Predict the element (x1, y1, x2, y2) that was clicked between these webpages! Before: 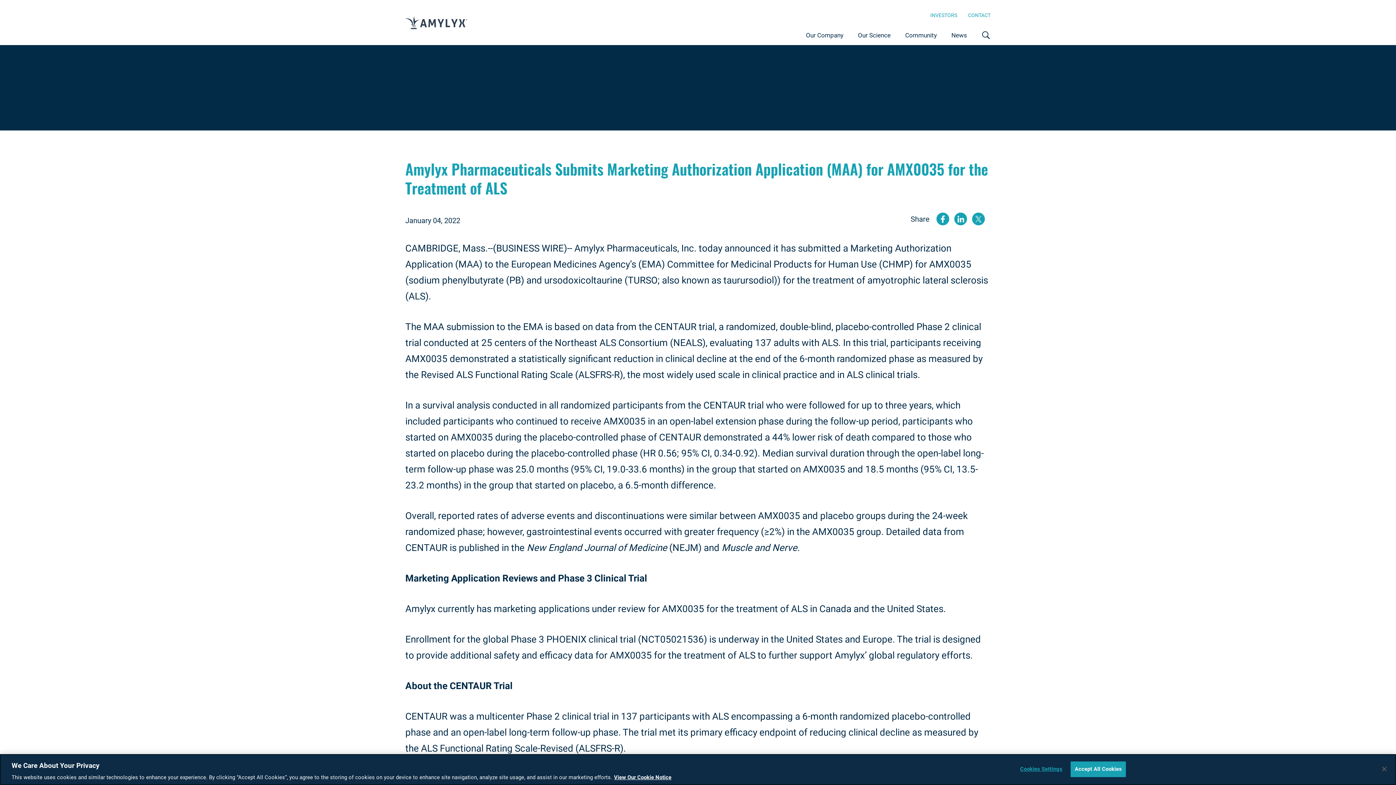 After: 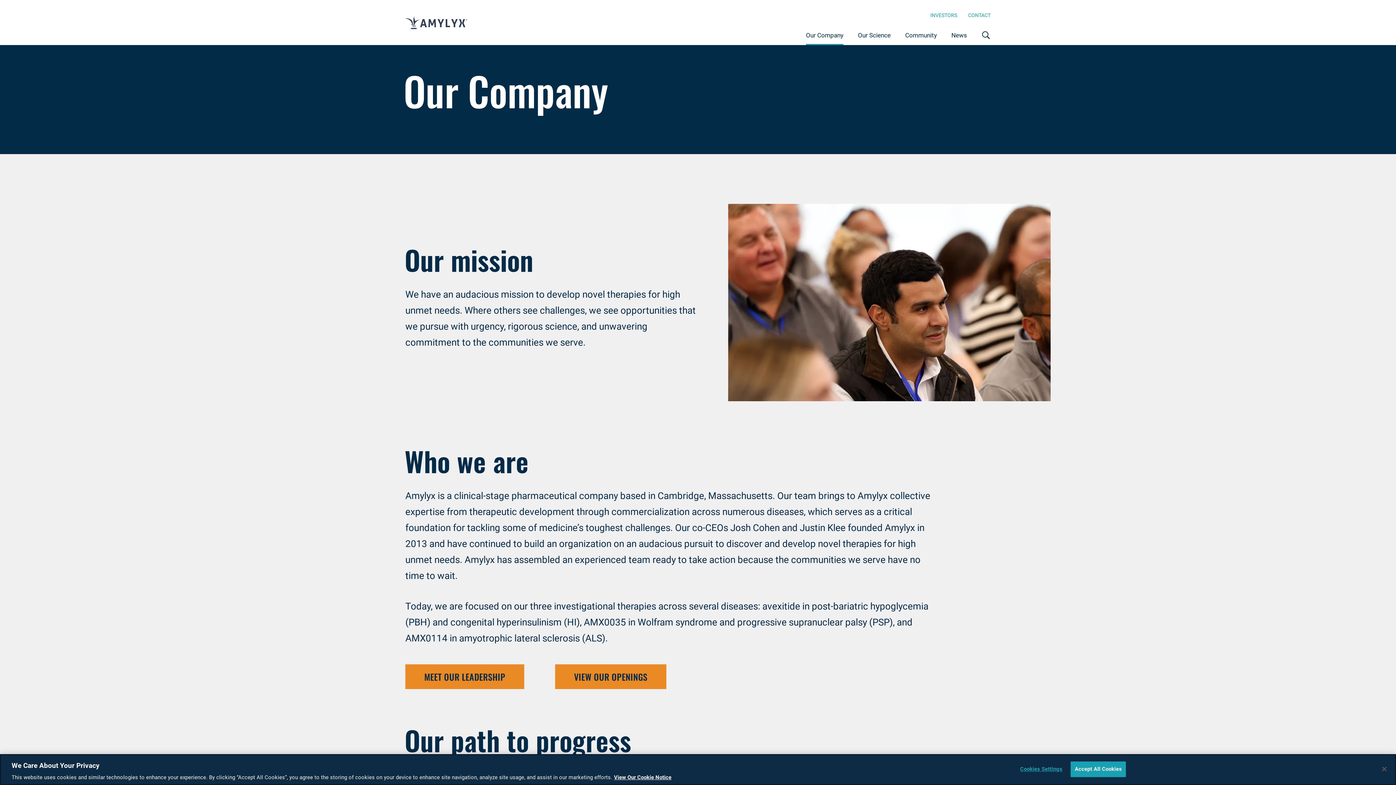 Action: bbox: (798, 29, 850, 45) label: Our Company